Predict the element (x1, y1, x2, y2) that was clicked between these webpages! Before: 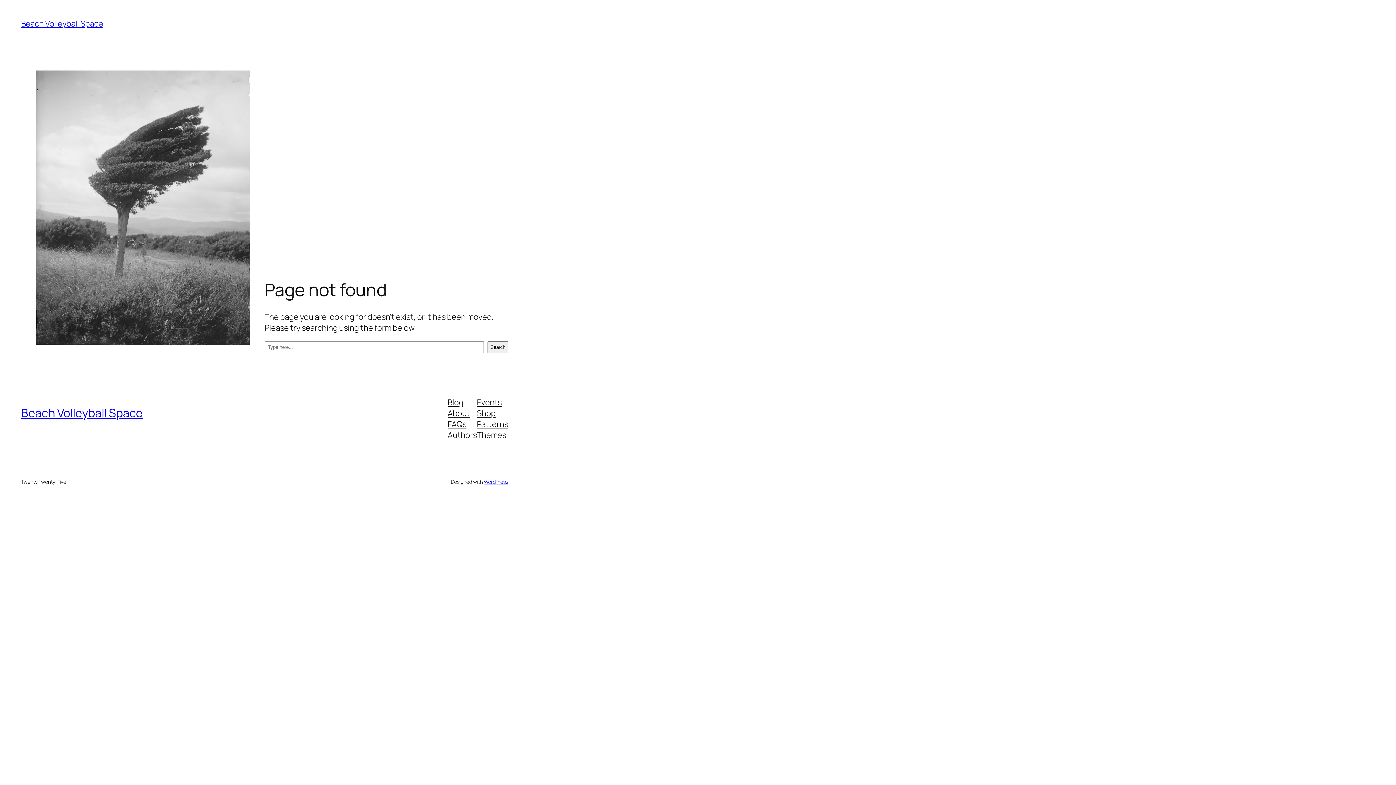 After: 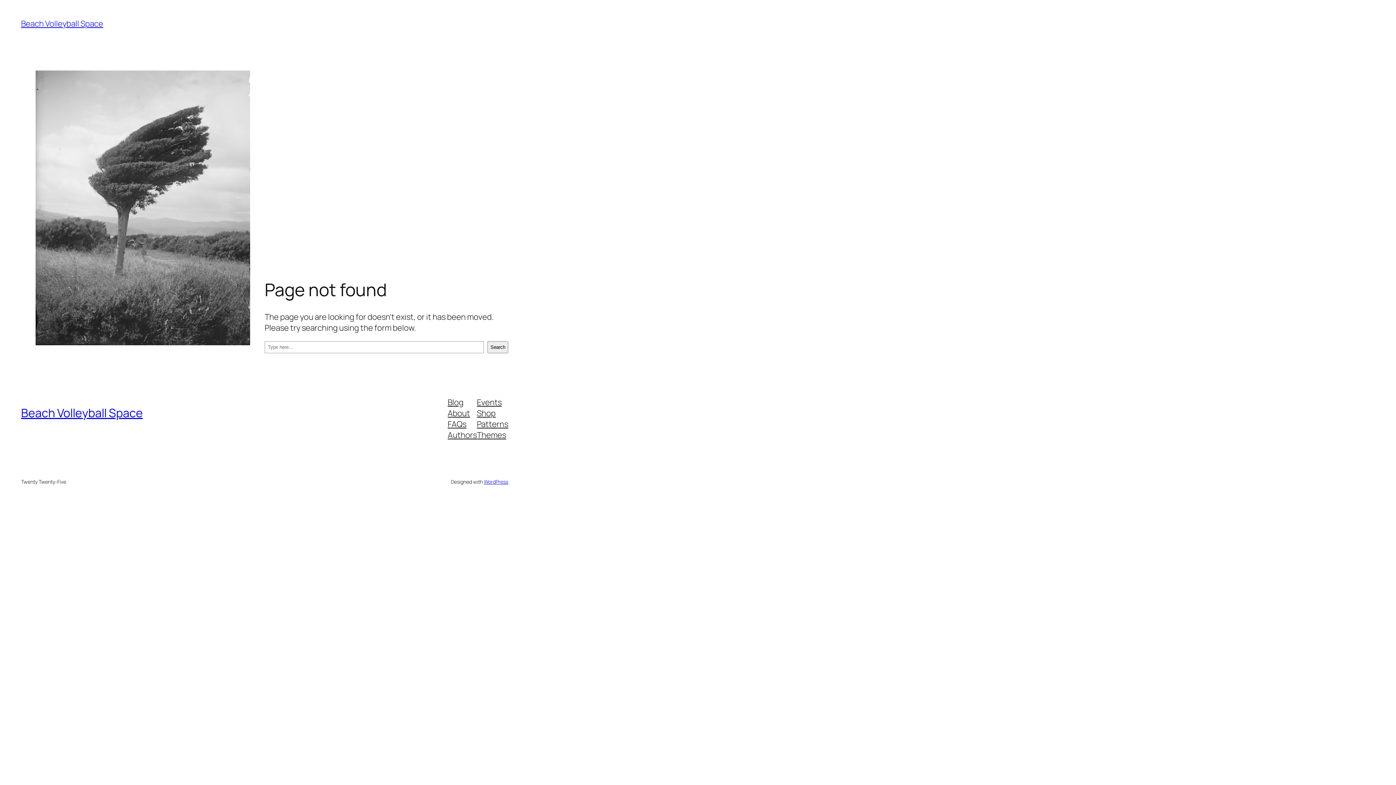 Action: bbox: (477, 407, 495, 418) label: Shop